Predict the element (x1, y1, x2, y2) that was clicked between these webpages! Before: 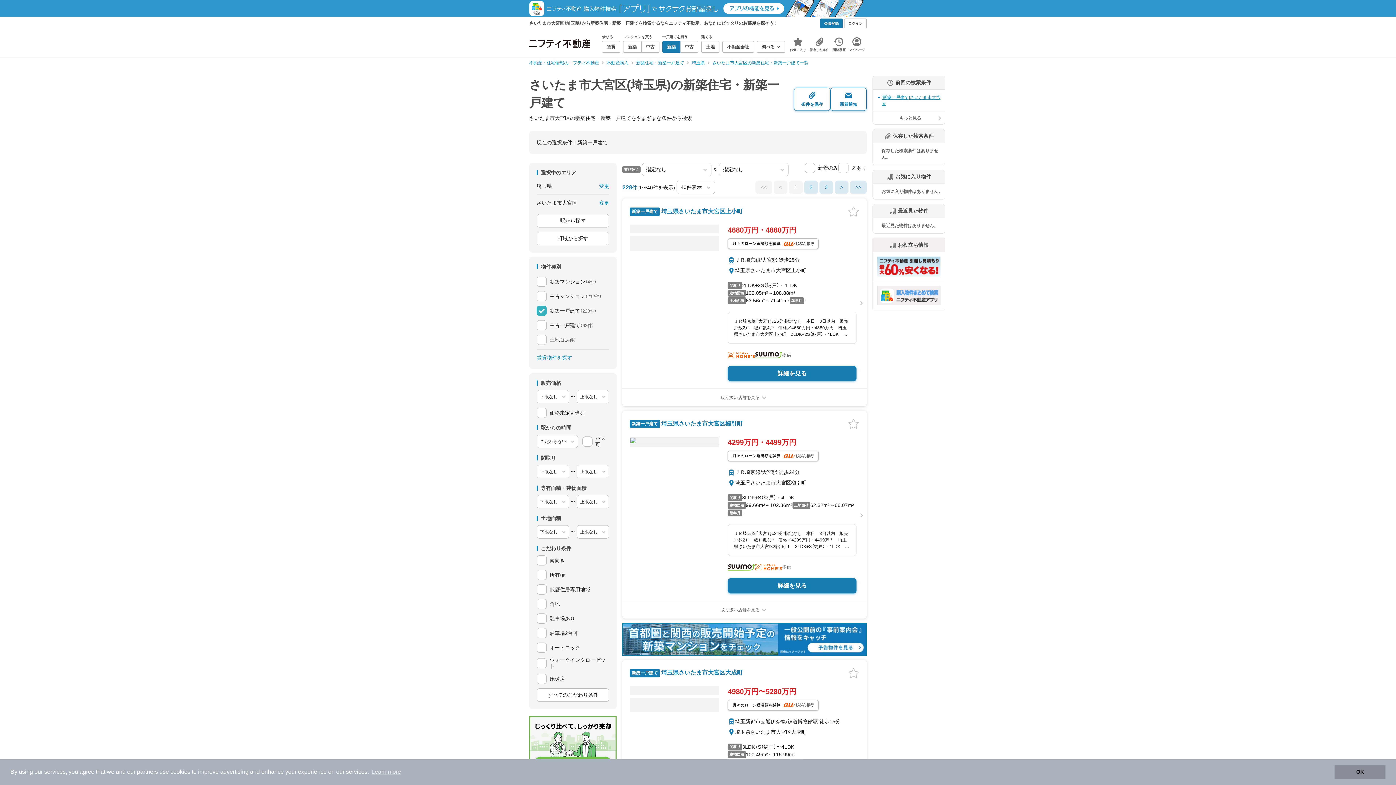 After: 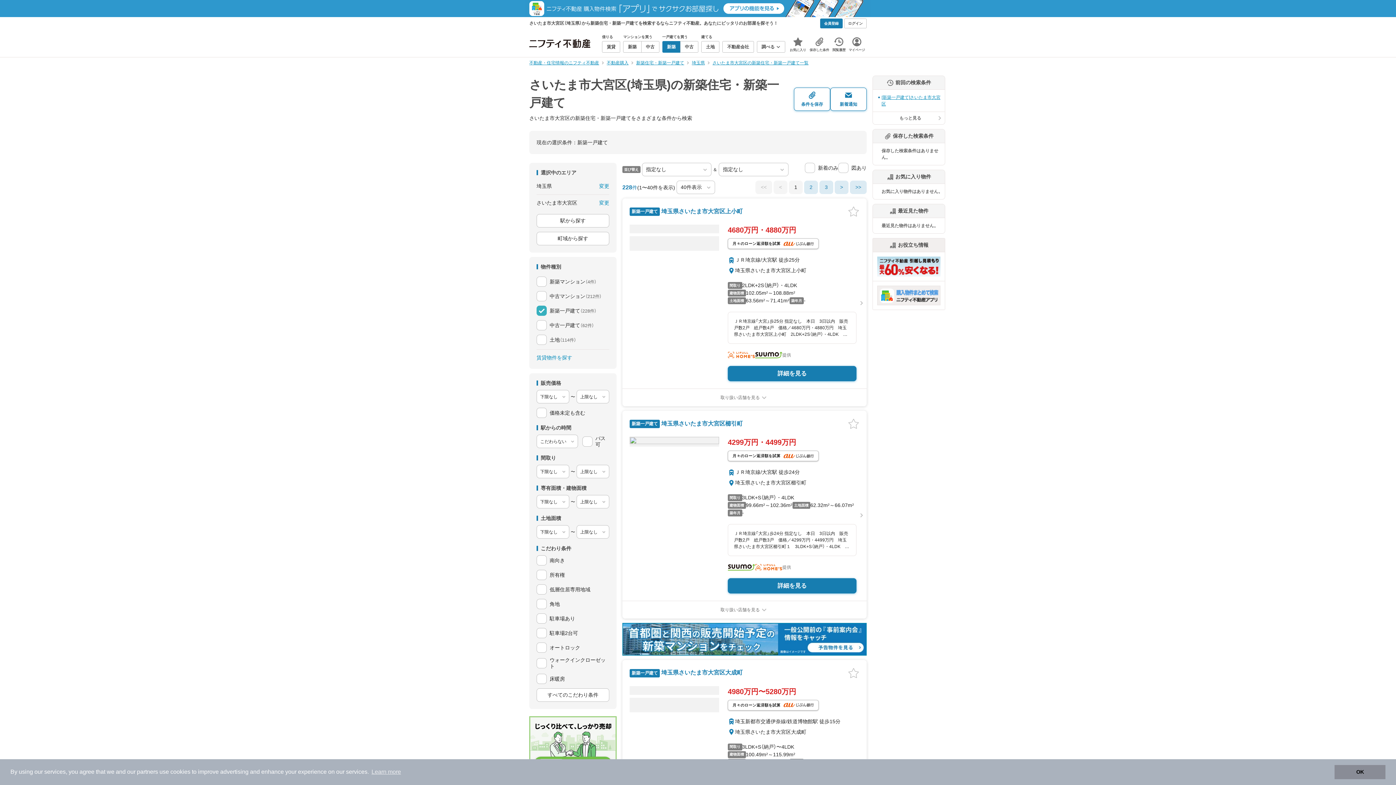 Action: bbox: (525, 4, 870, 11)